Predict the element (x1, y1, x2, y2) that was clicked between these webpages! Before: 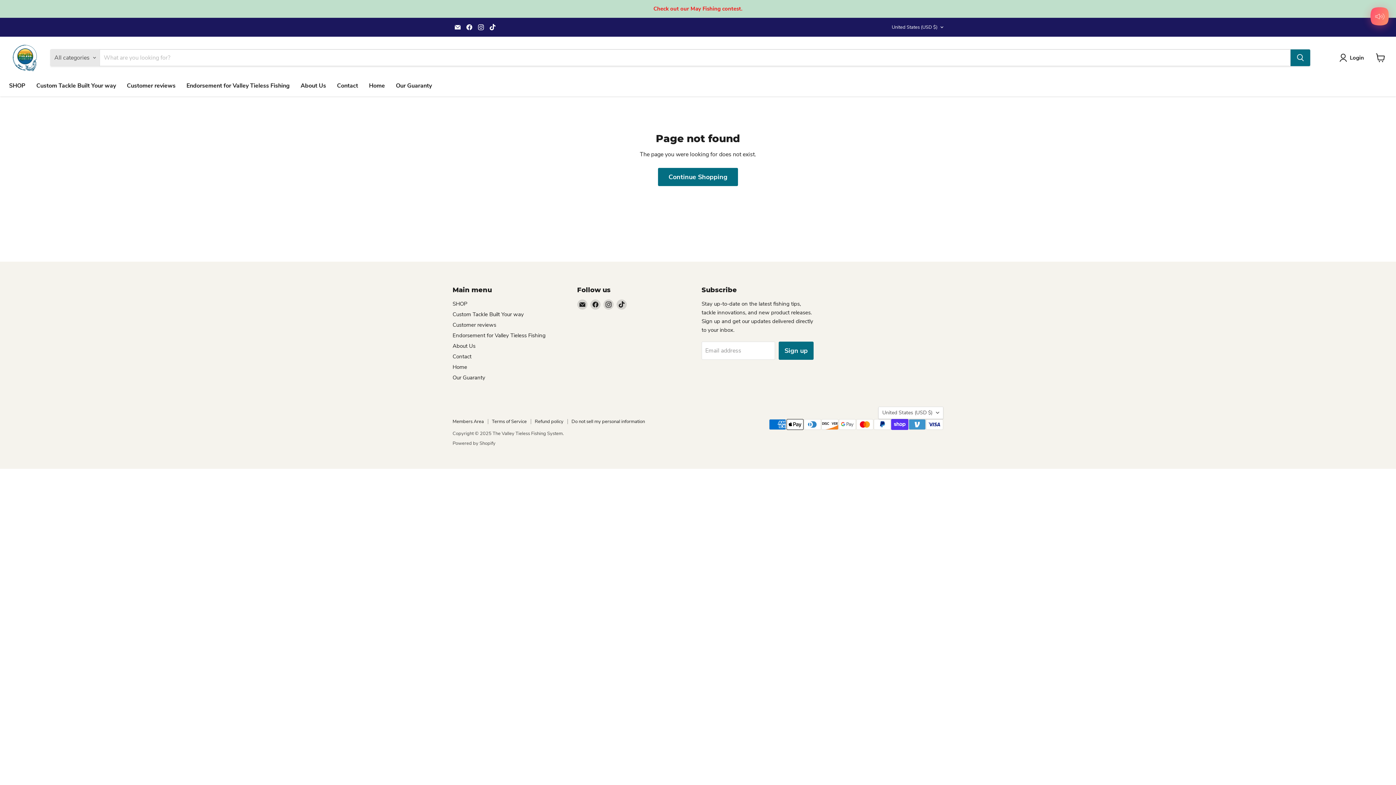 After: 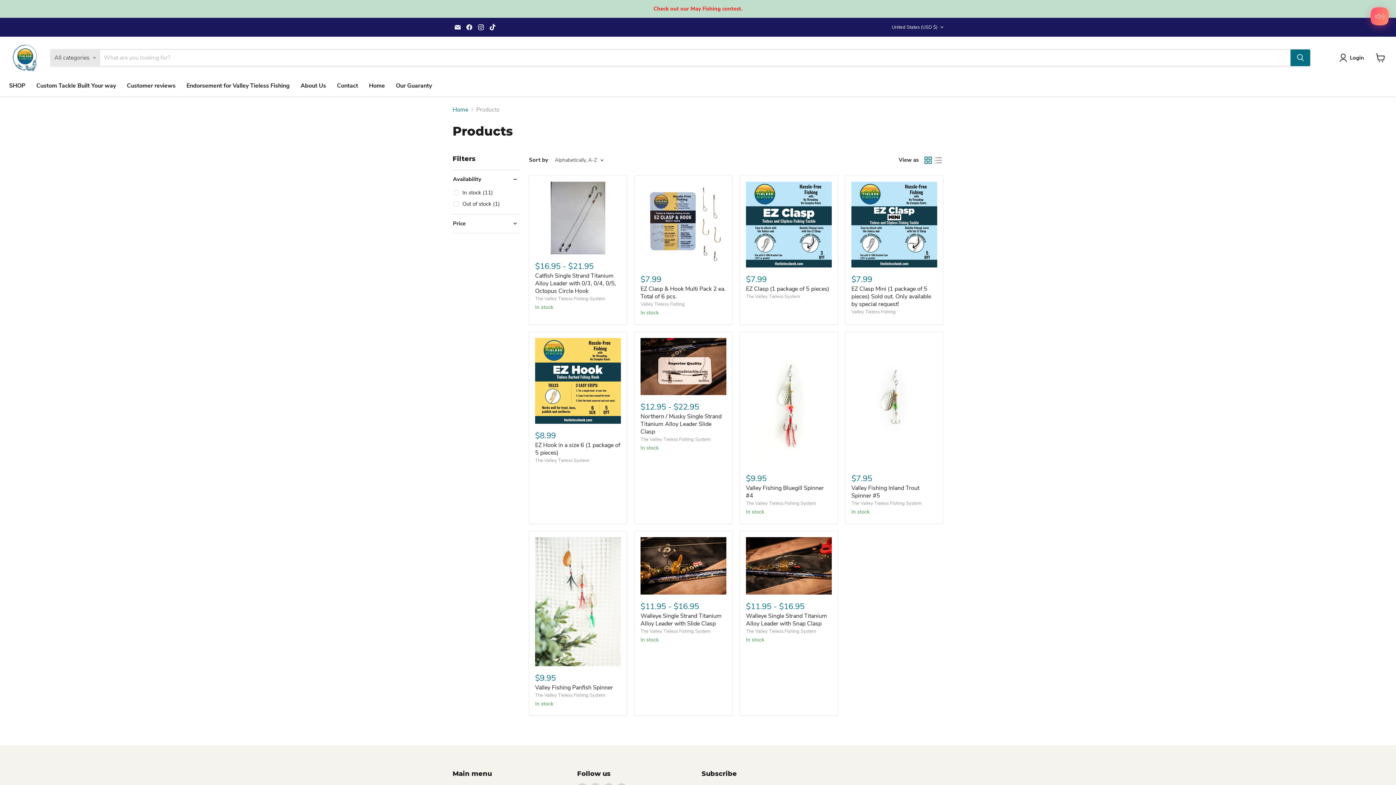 Action: label: Continue Shopping bbox: (658, 167, 738, 186)